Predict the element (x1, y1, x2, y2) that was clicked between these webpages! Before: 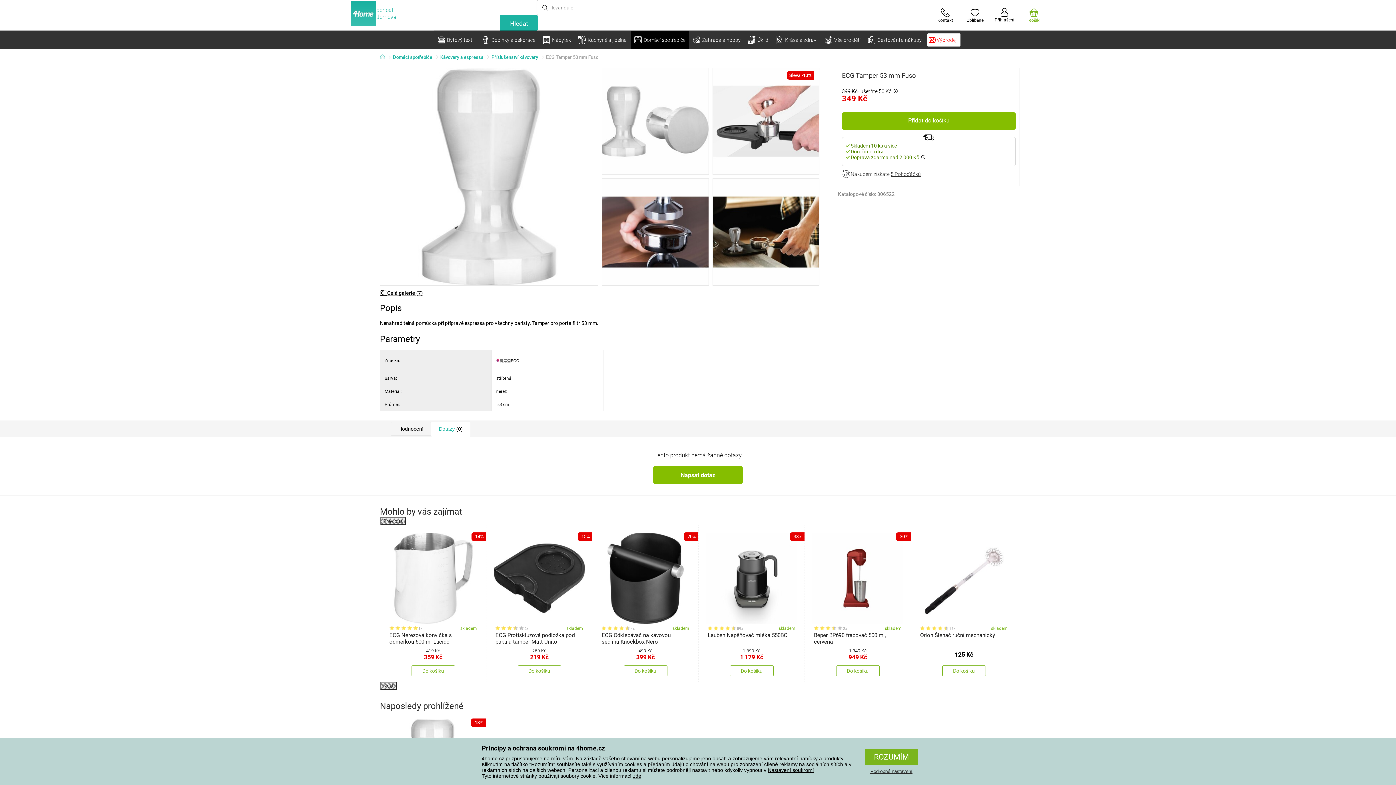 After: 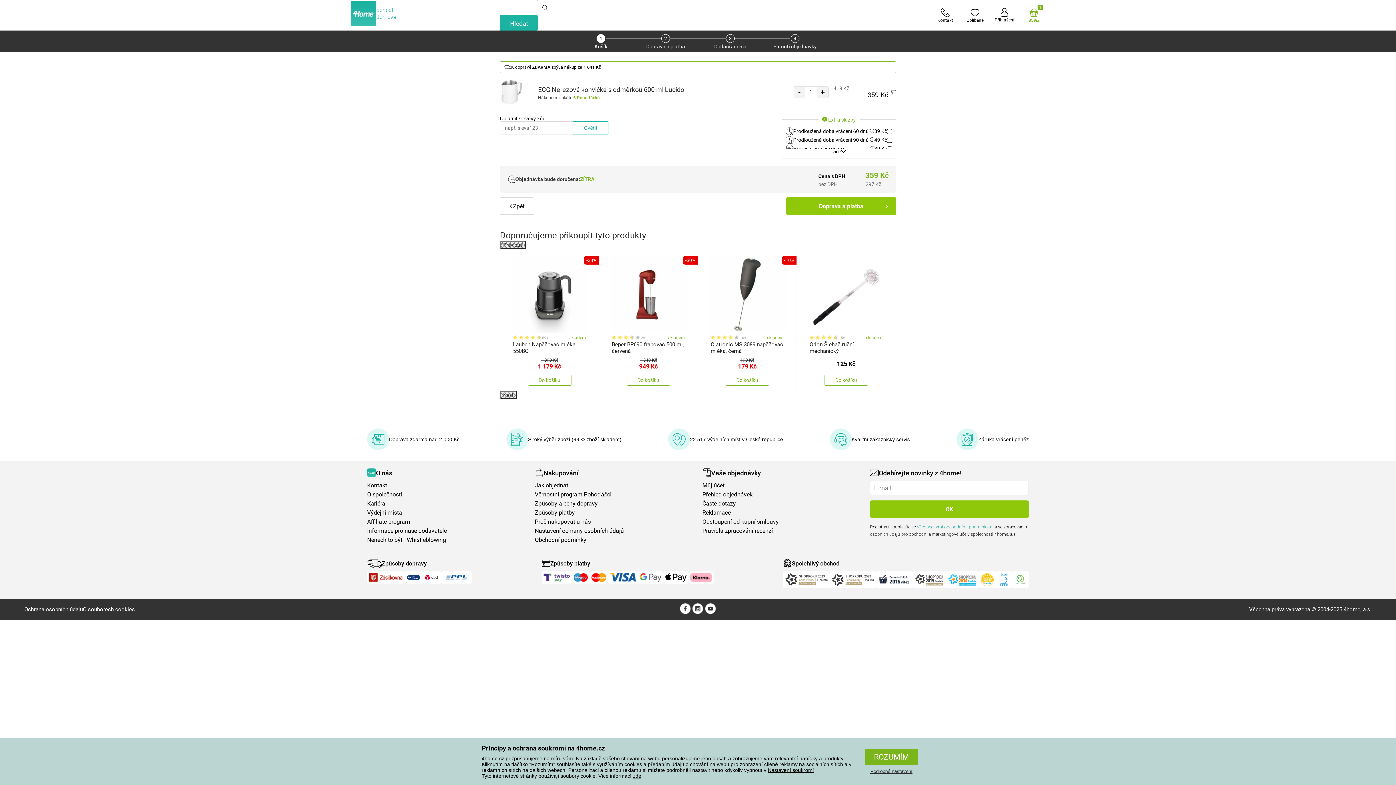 Action: bbox: (411, 665, 455, 676) label: Do košíku